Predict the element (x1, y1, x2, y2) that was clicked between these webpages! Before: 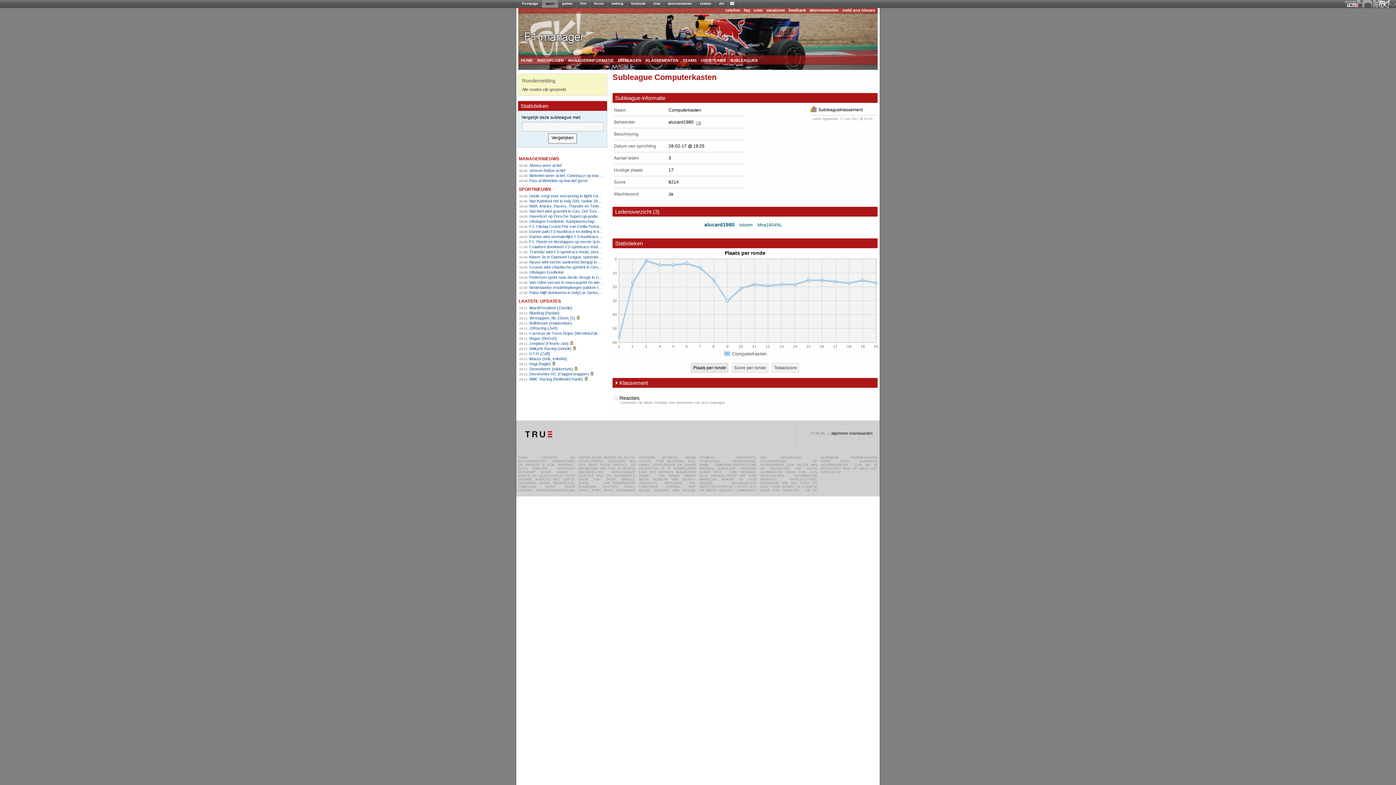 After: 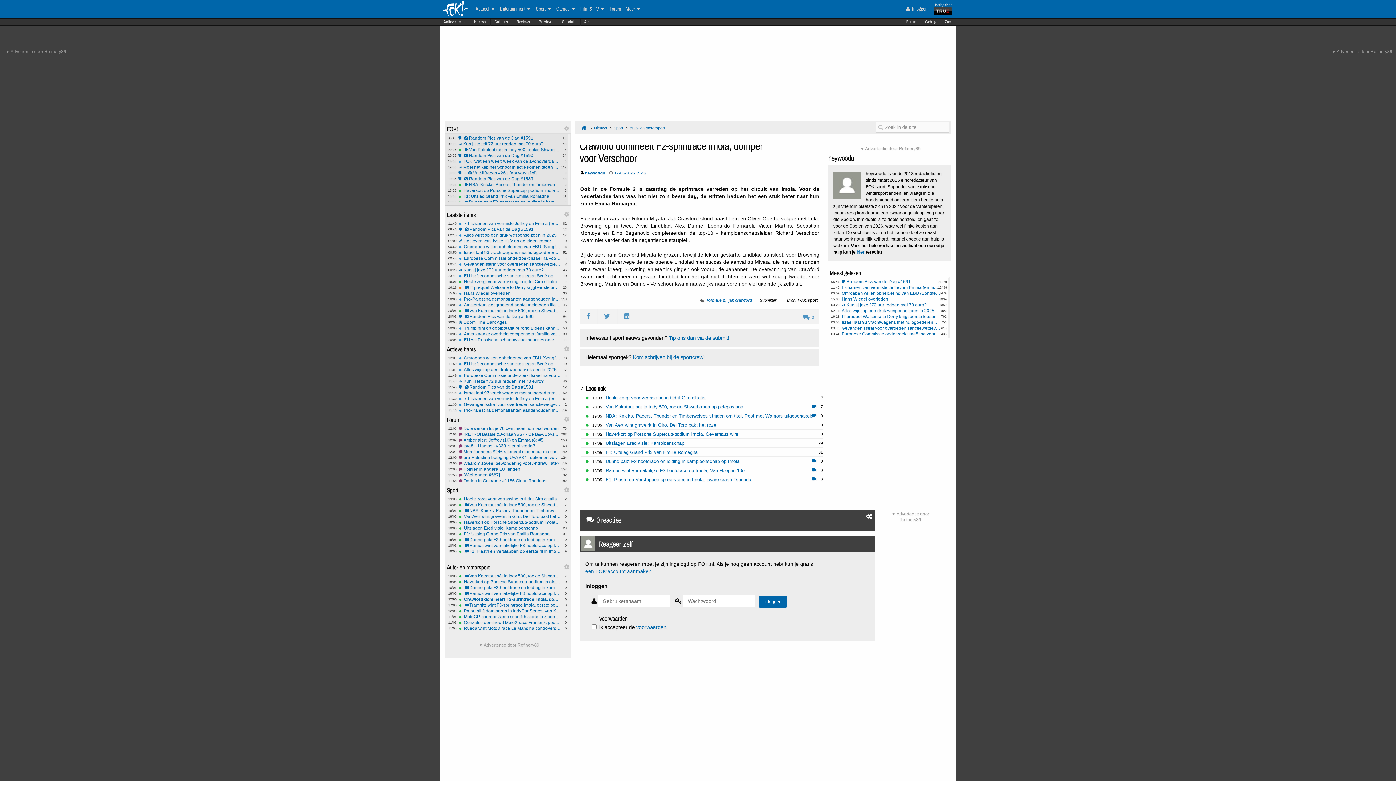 Action: bbox: (529, 244, 644, 249) label: Crawford domineert F2-sprintrace Imola, domper voor Verschoor